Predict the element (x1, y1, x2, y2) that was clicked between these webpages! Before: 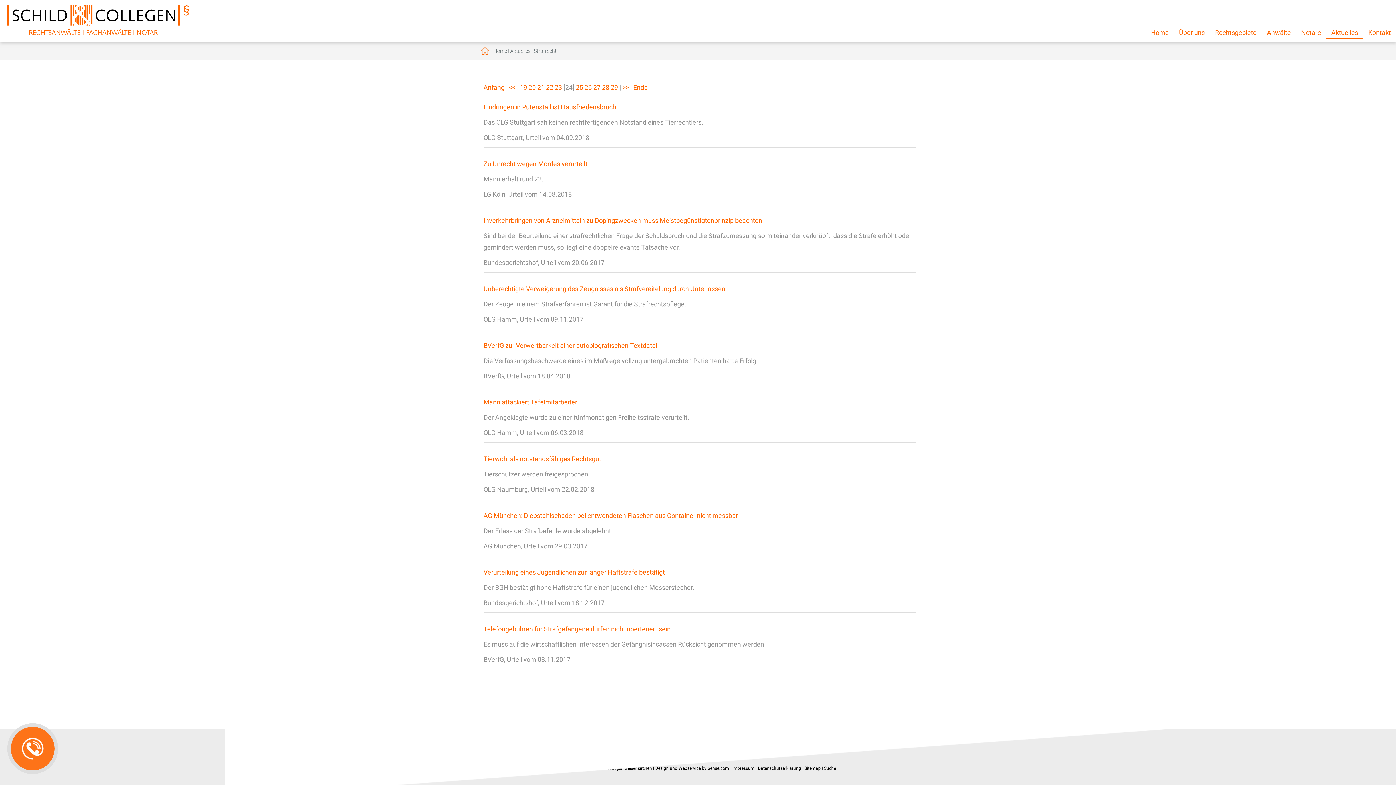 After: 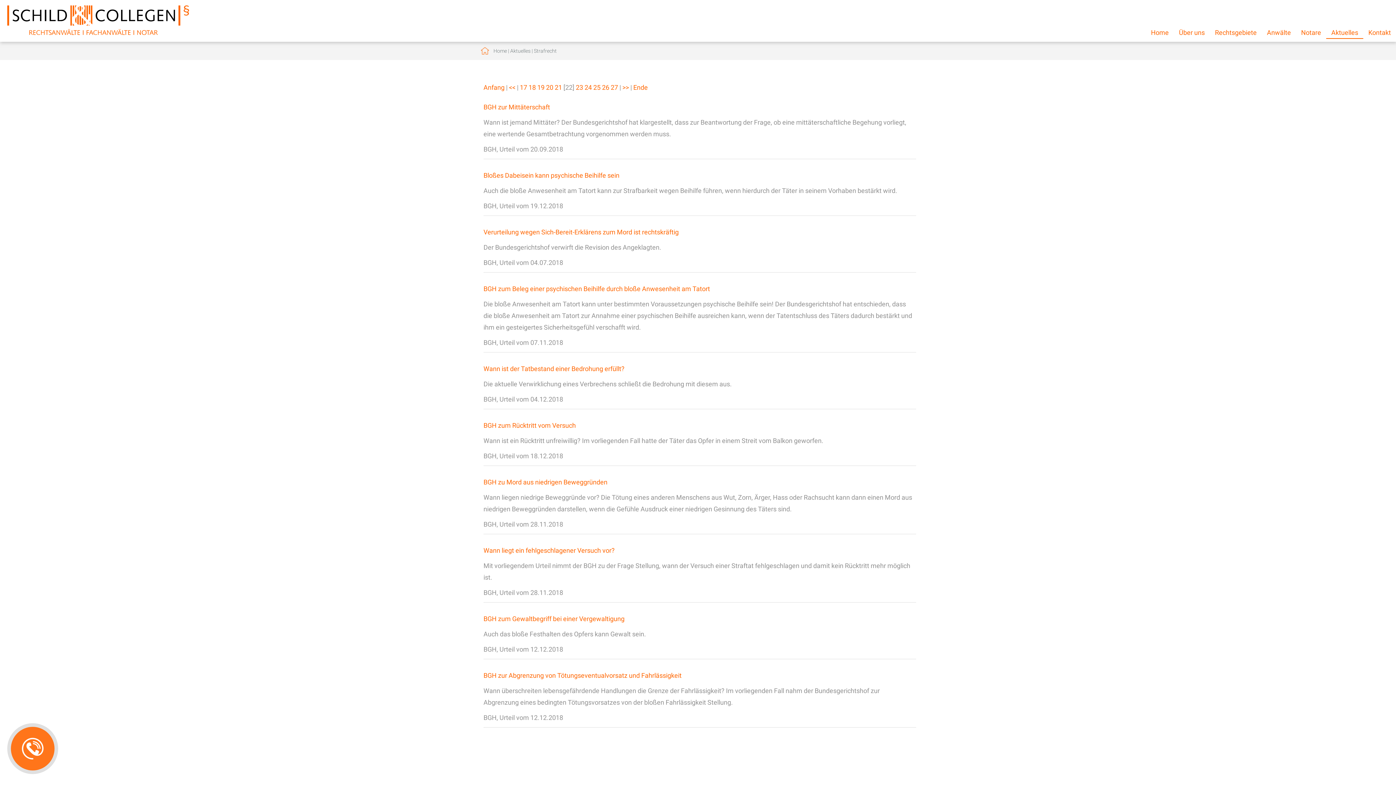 Action: label: 22 bbox: (546, 83, 553, 91)